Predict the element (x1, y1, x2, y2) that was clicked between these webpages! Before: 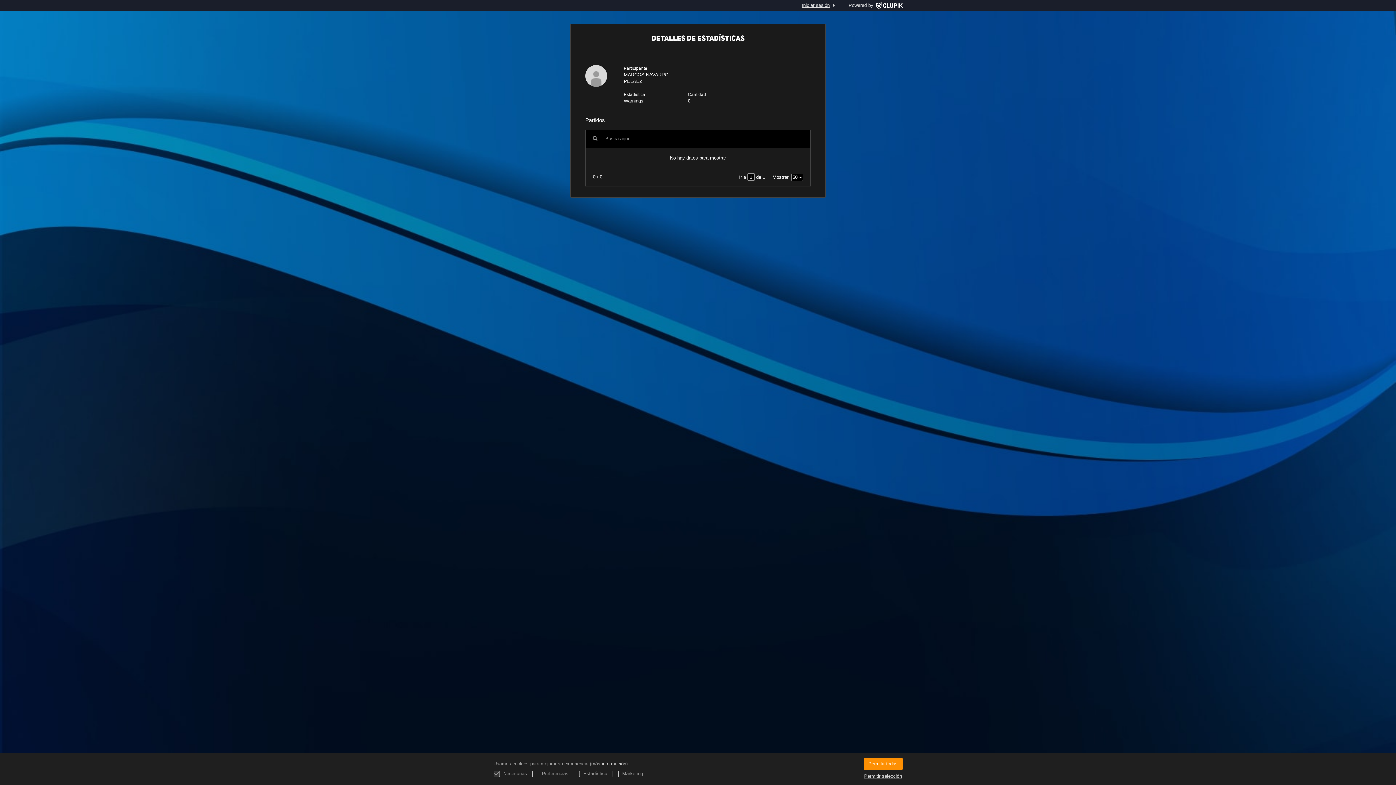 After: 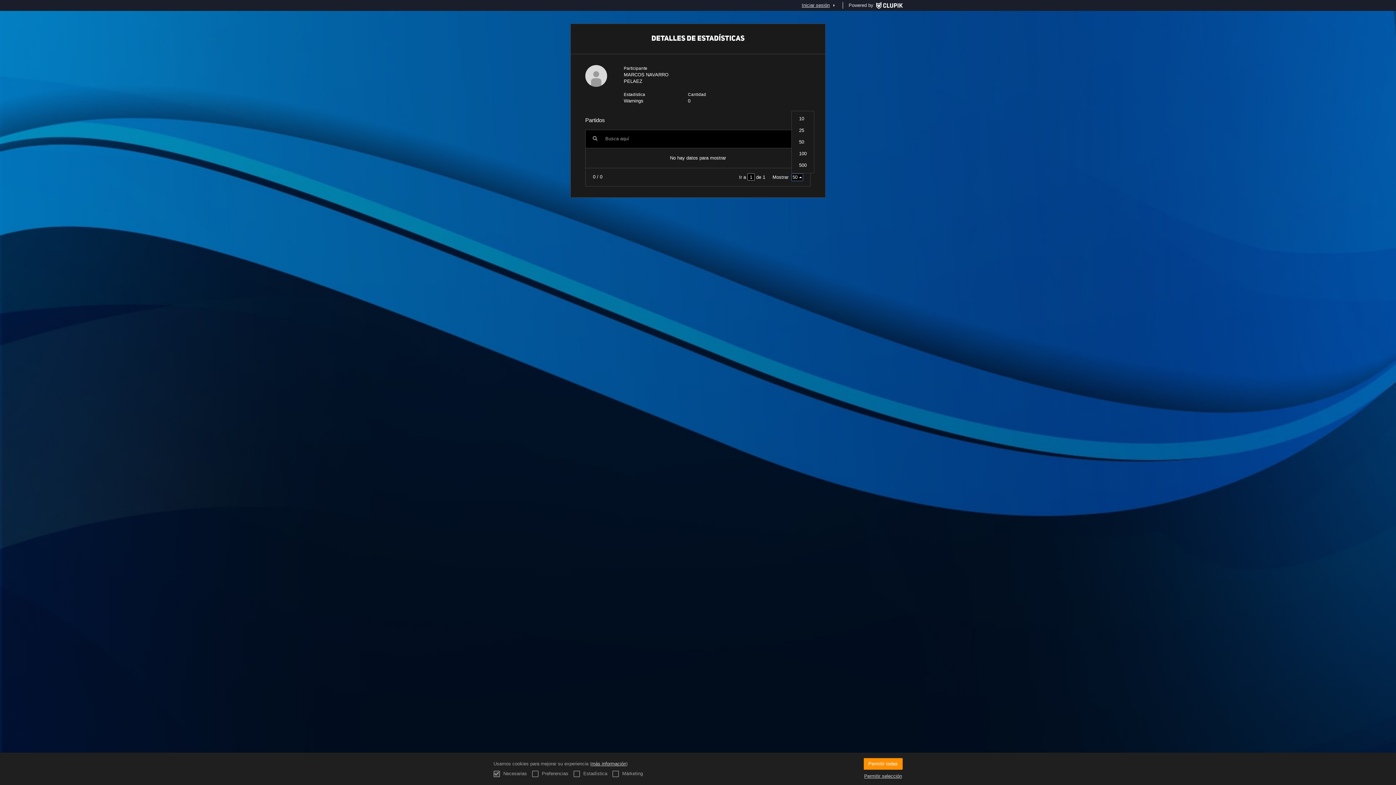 Action: label: 50
  bbox: (791, 173, 803, 181)